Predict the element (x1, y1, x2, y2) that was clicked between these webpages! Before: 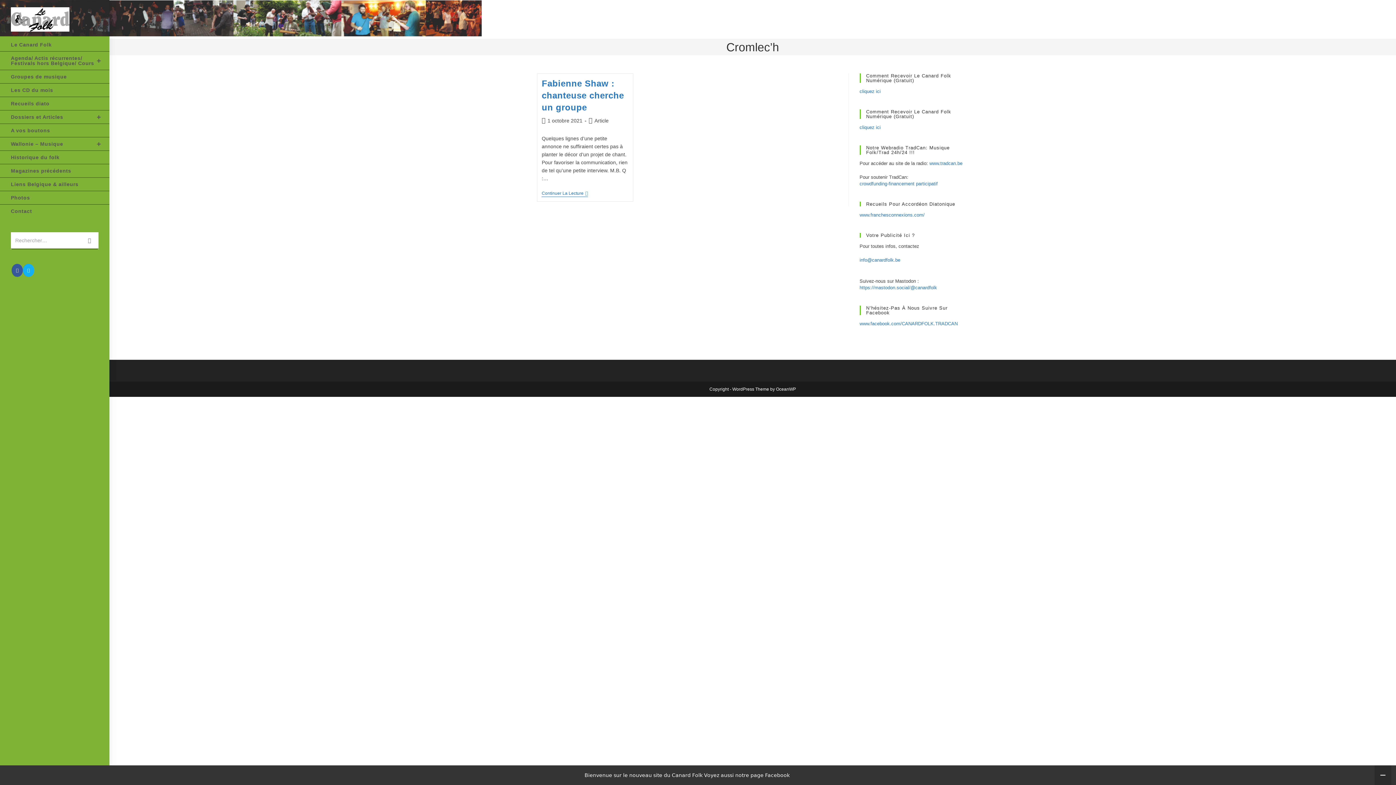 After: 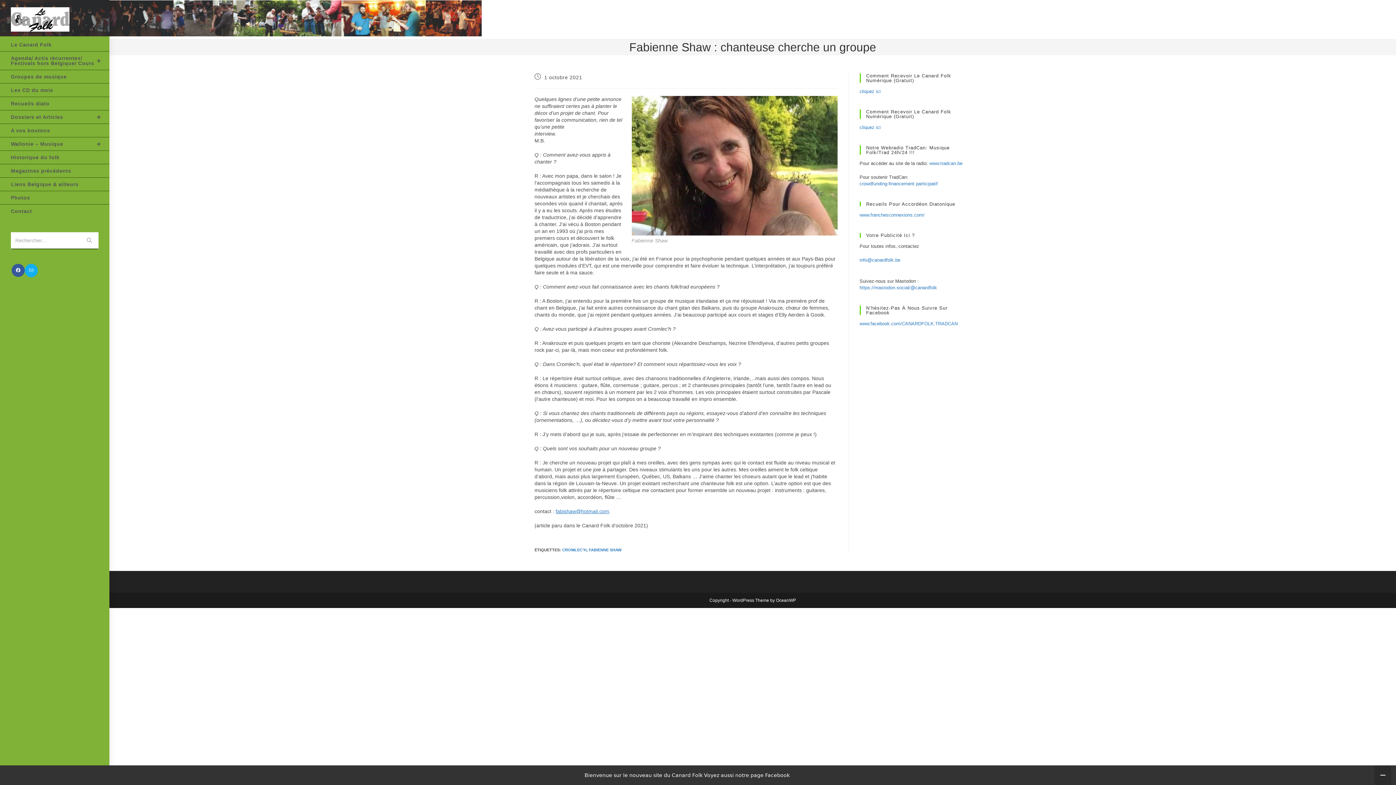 Action: label: Continuer La Lecture
Fabienne Shaw : Chanteuse Cherche Un Groupe bbox: (541, 190, 588, 197)